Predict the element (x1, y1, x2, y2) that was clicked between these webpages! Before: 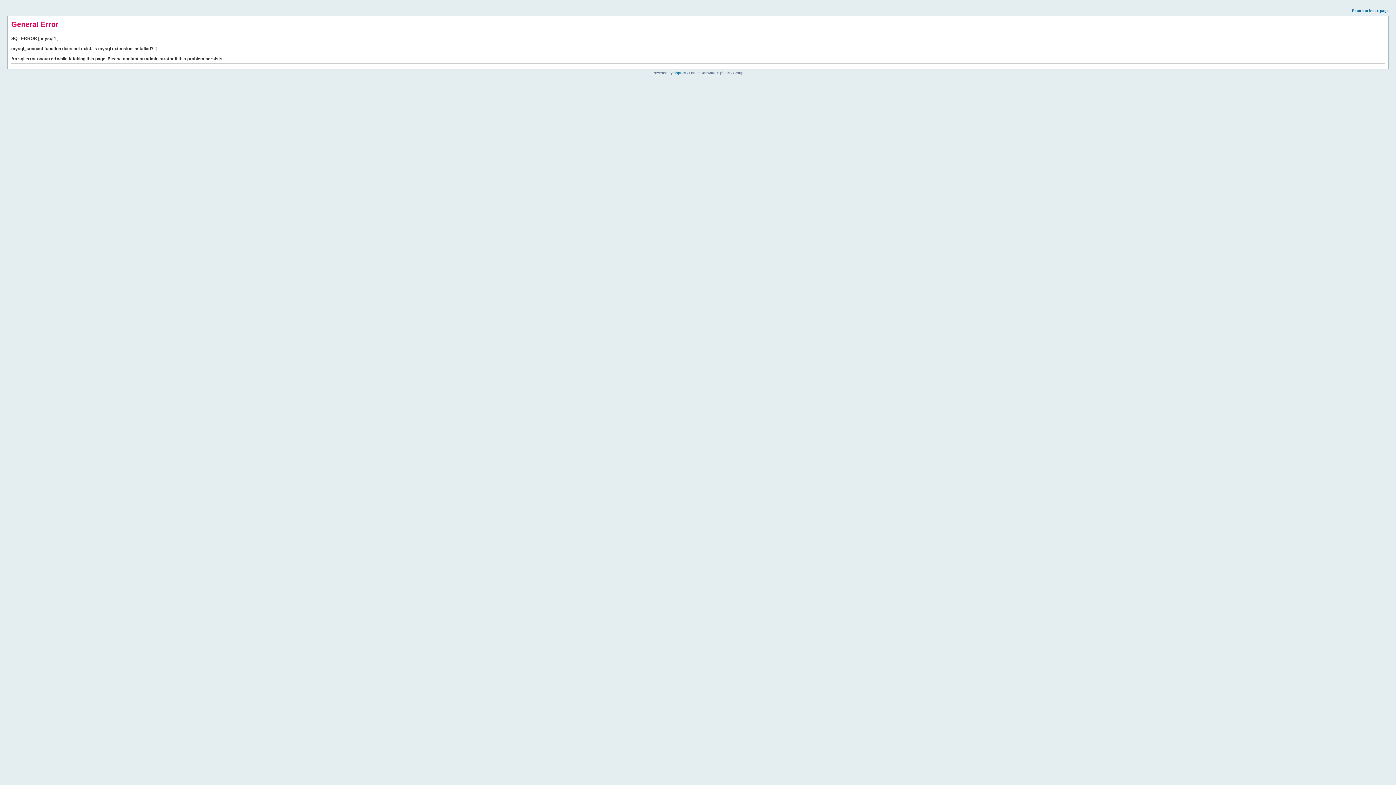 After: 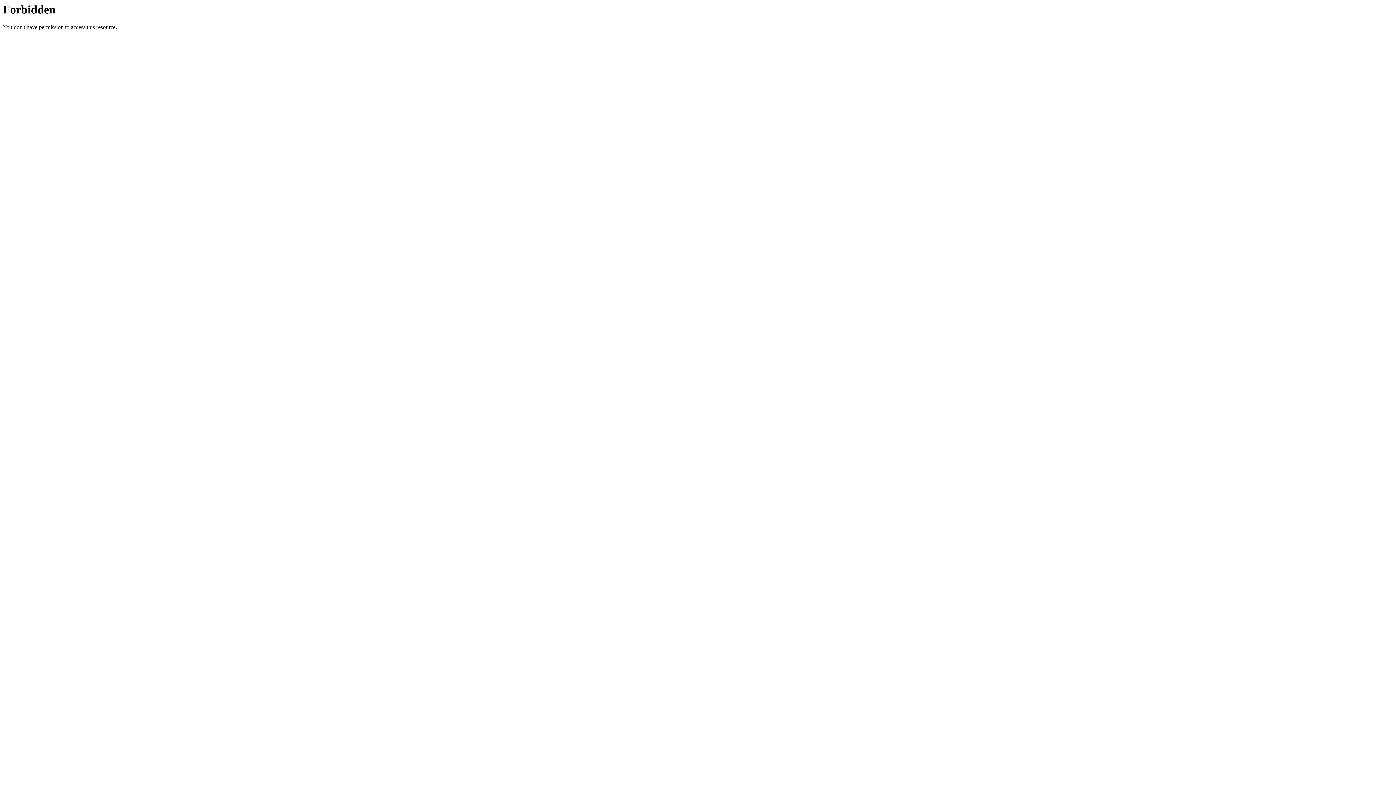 Action: bbox: (1352, 8, 1389, 12) label: Return to index page